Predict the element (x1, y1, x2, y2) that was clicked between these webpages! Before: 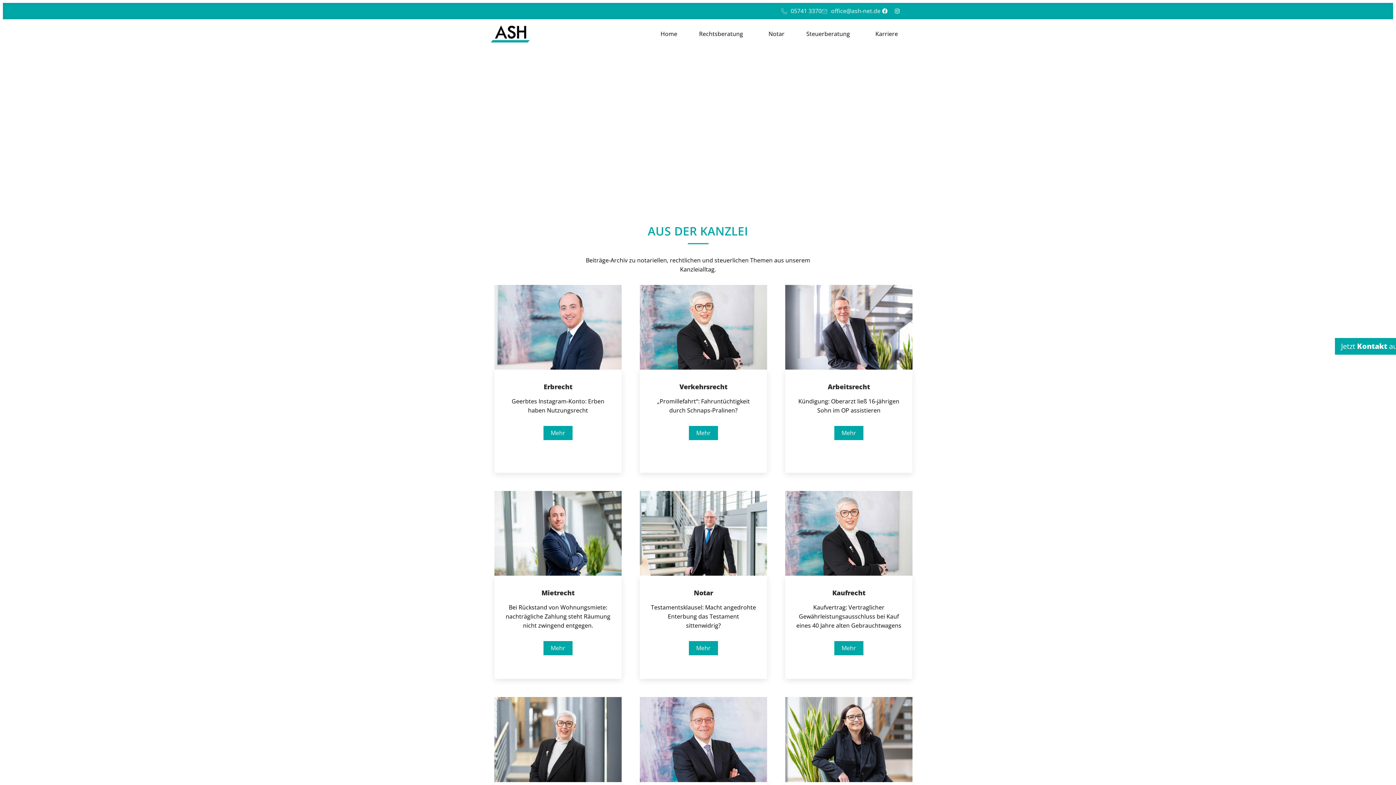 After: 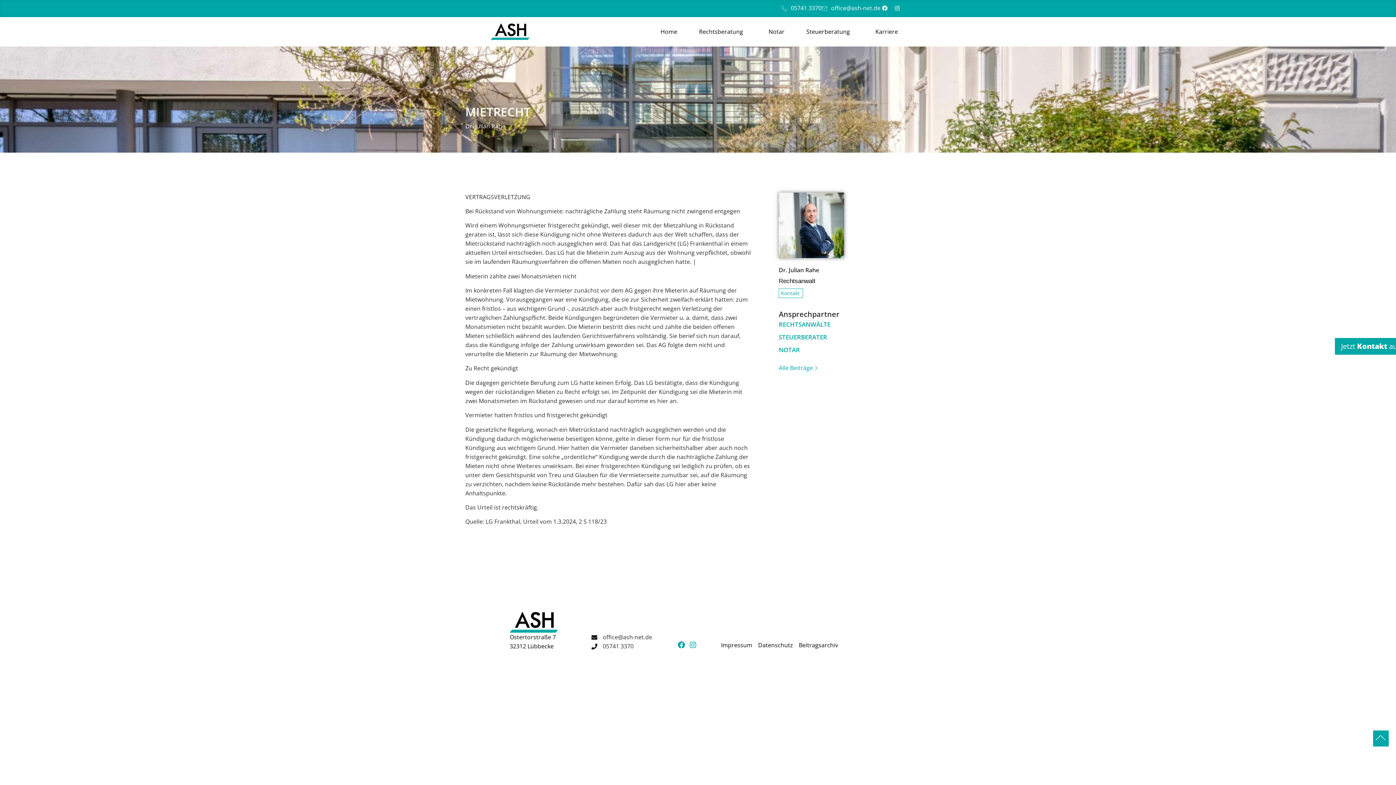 Action: bbox: (543, 641, 572, 655) label: Mehr